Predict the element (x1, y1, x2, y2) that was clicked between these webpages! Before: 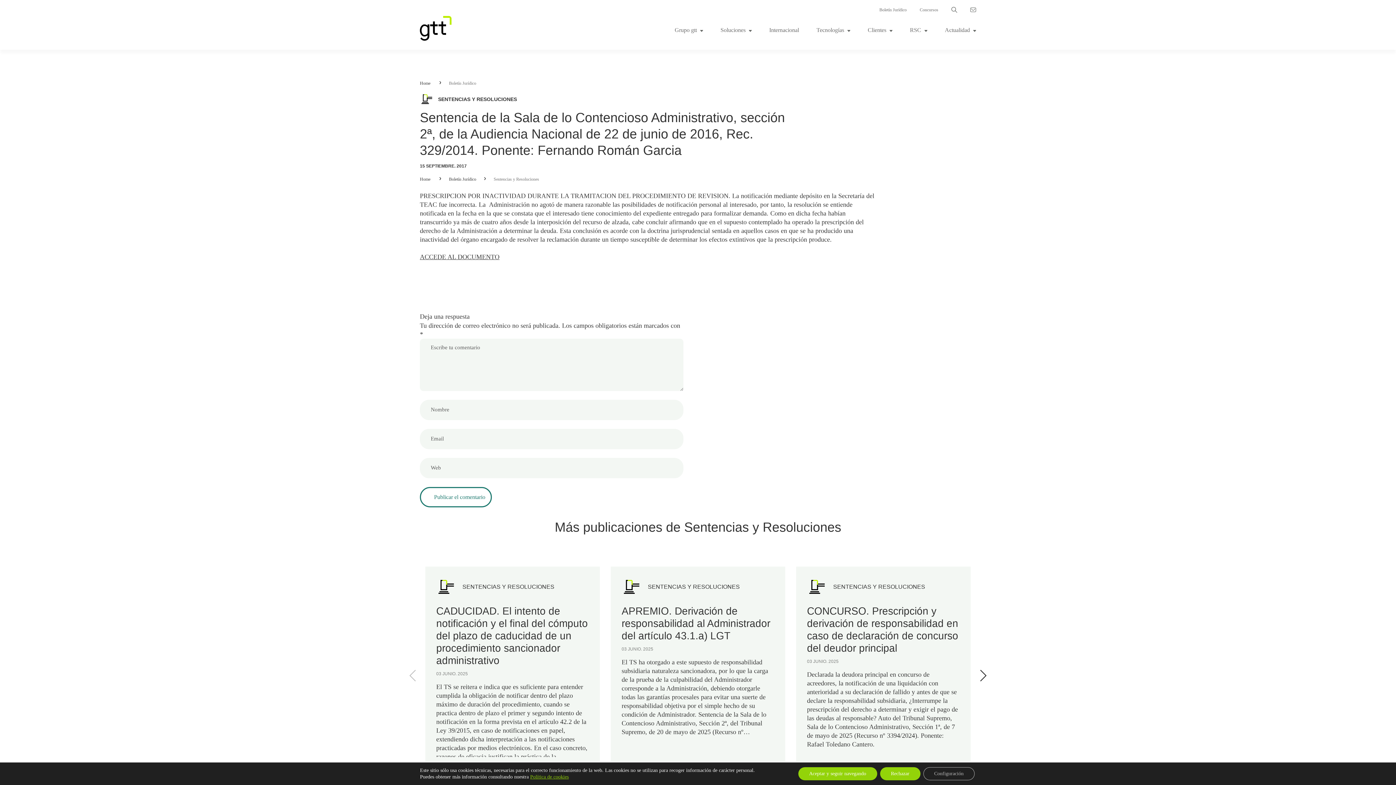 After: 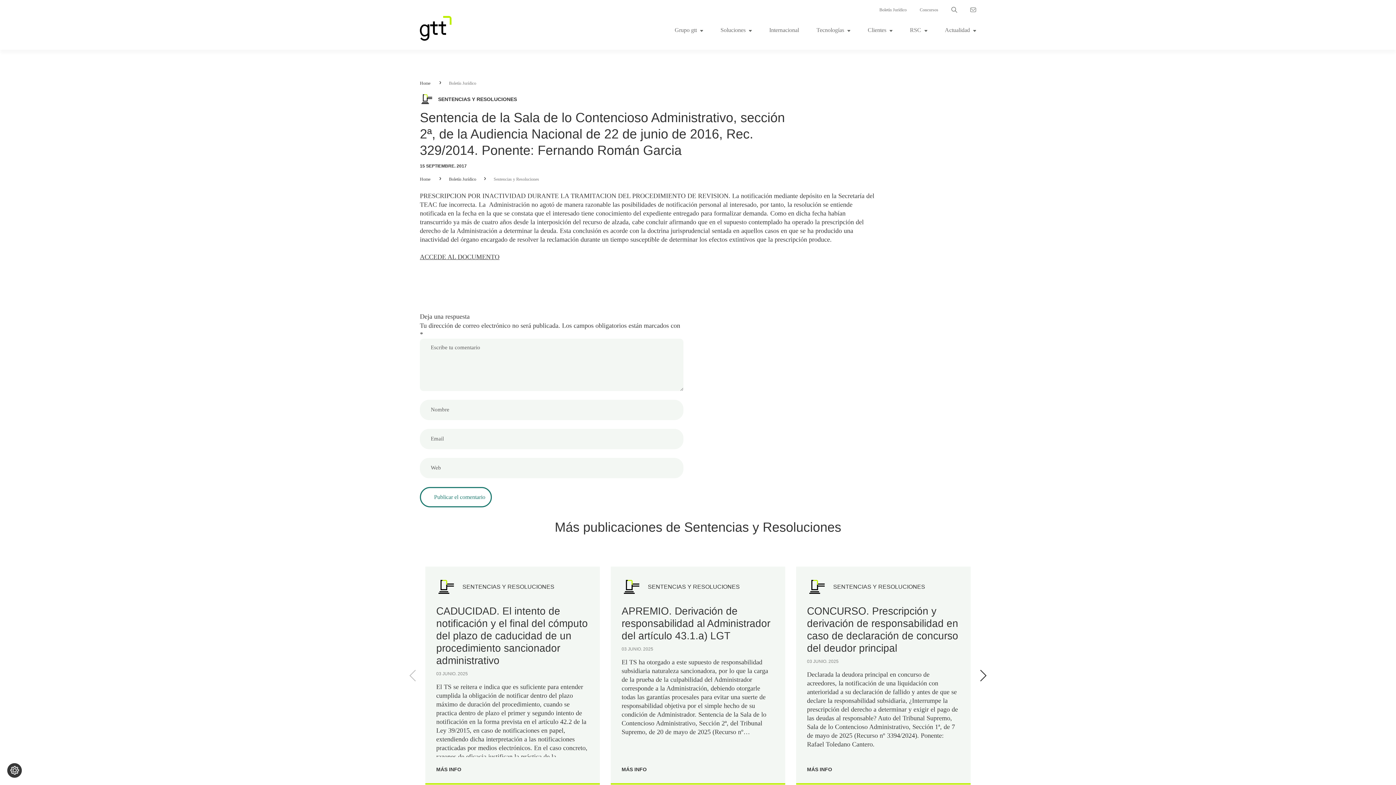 Action: bbox: (798, 767, 877, 780) label: Aceptar y seguir navegando